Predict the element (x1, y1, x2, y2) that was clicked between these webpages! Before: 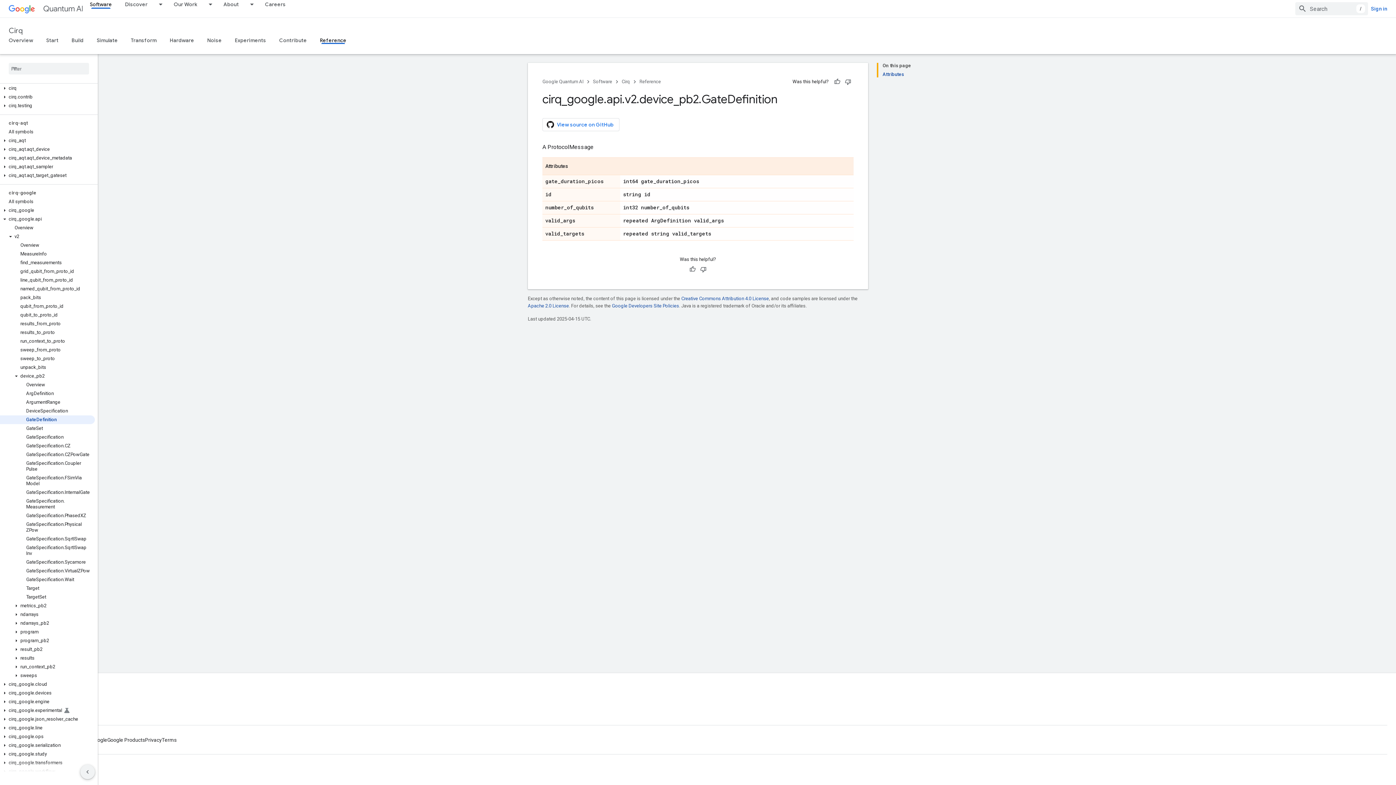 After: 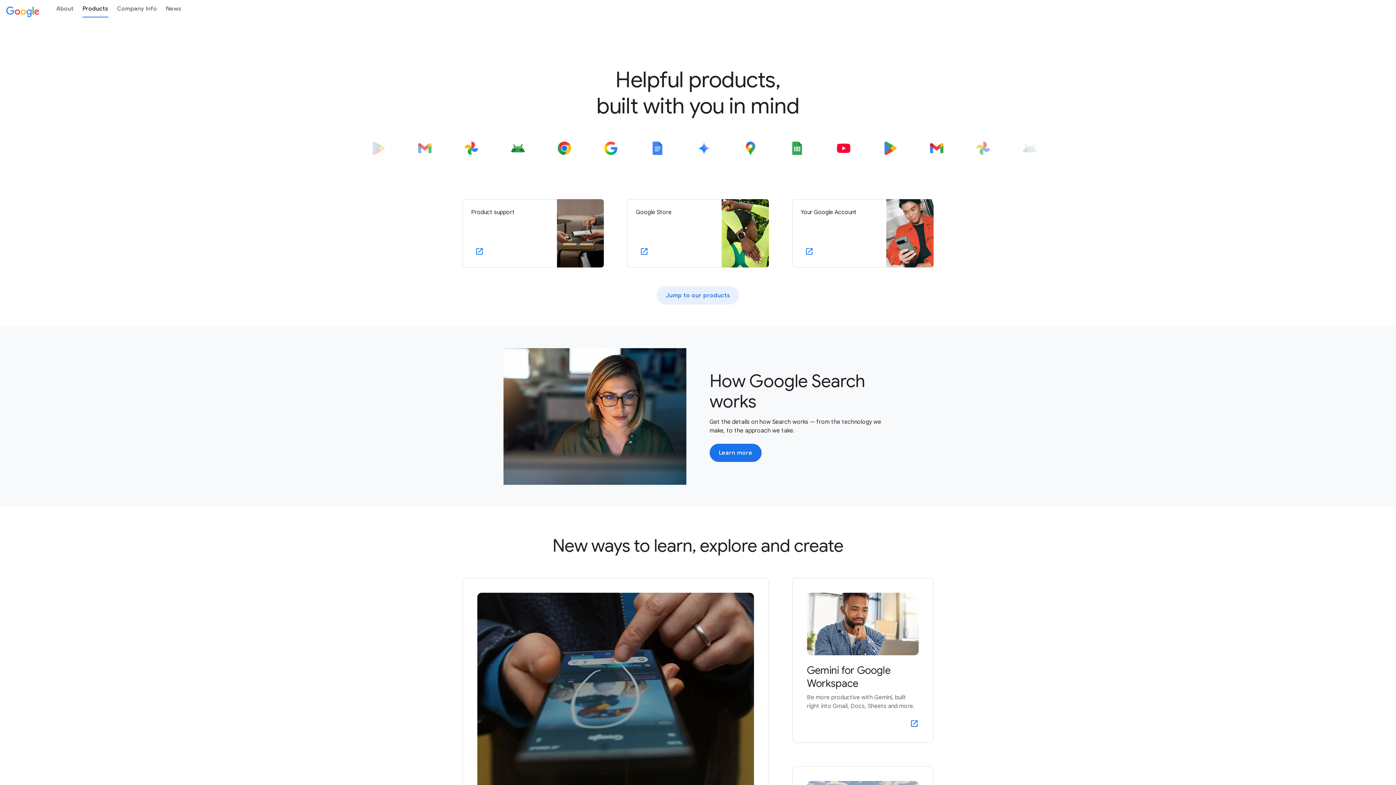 Action: label: Google Products bbox: (107, 734, 145, 746)